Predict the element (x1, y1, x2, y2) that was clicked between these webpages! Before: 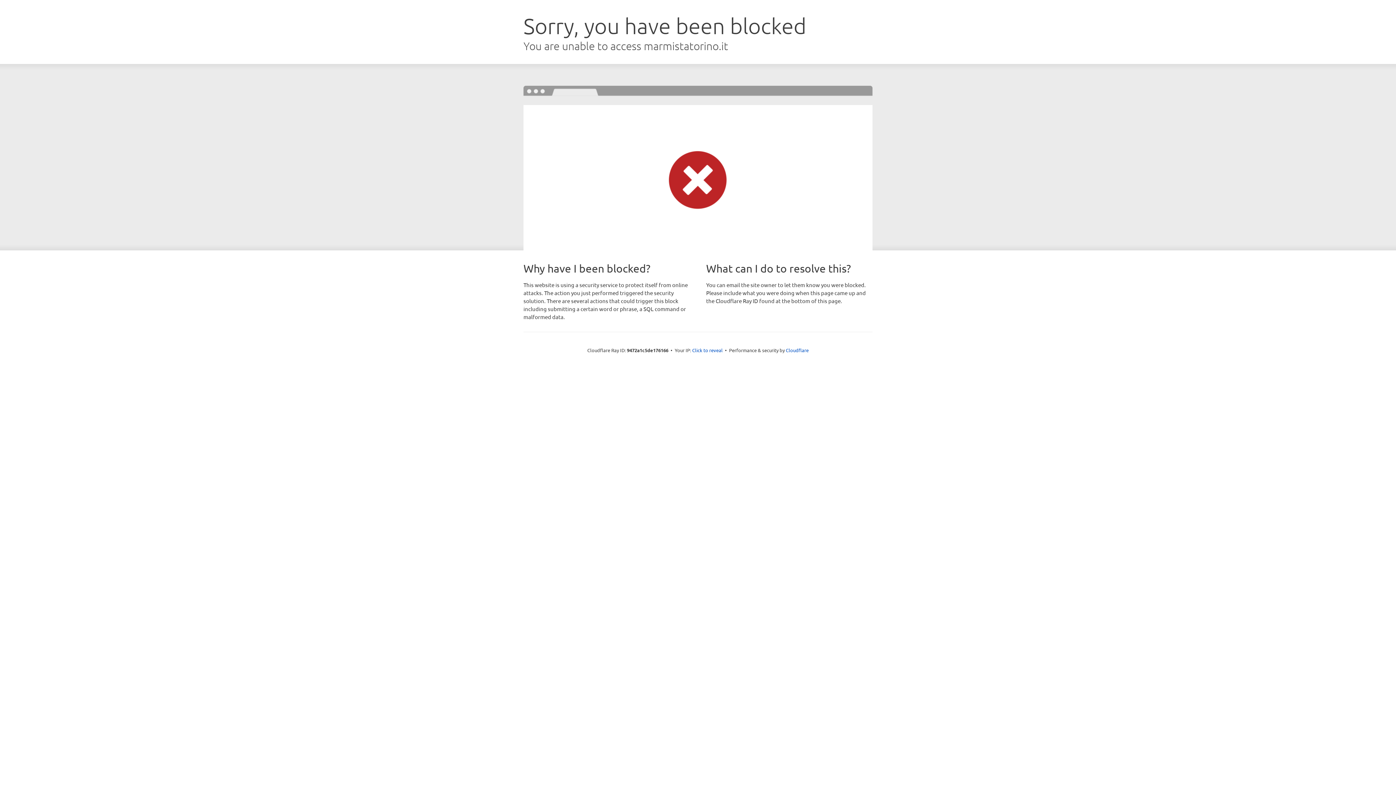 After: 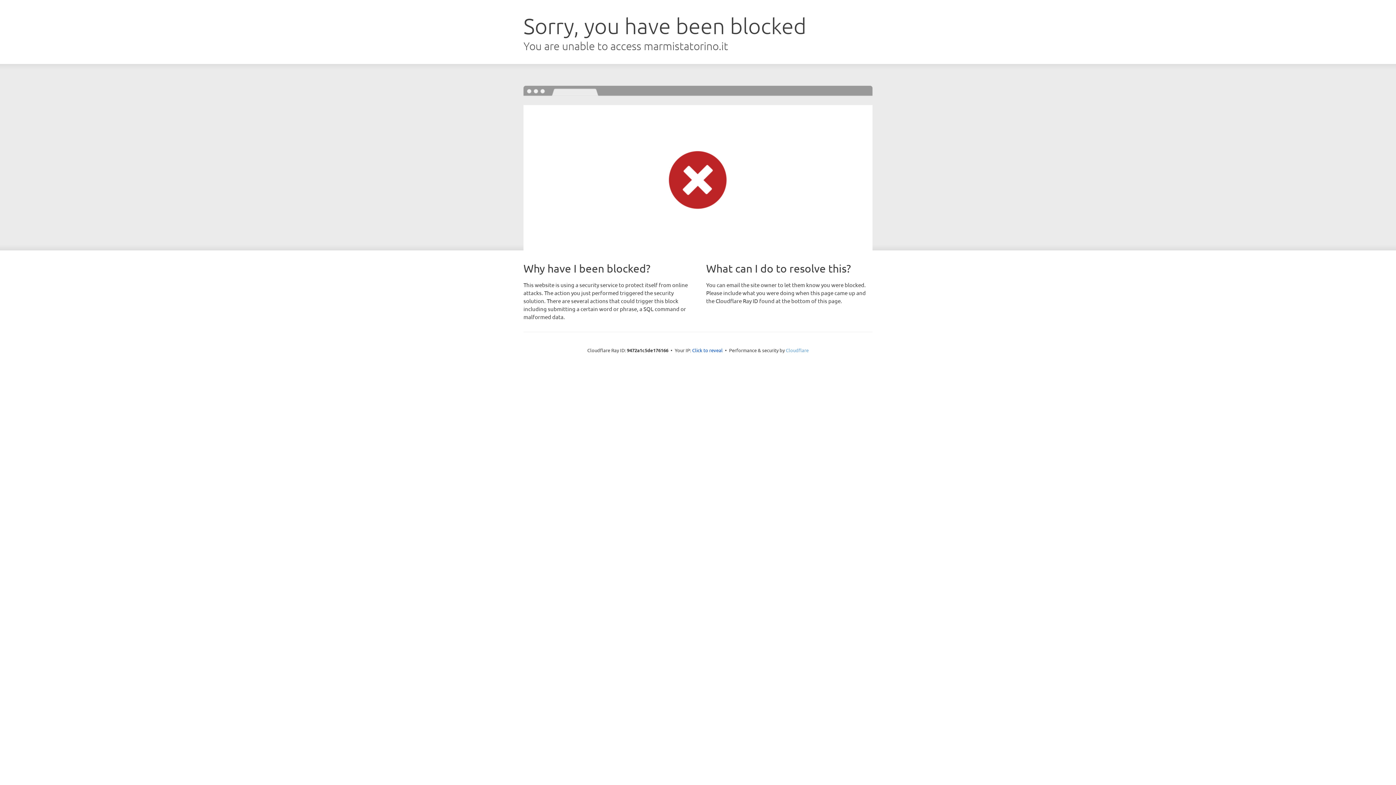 Action: bbox: (786, 347, 808, 353) label: Cloudflare